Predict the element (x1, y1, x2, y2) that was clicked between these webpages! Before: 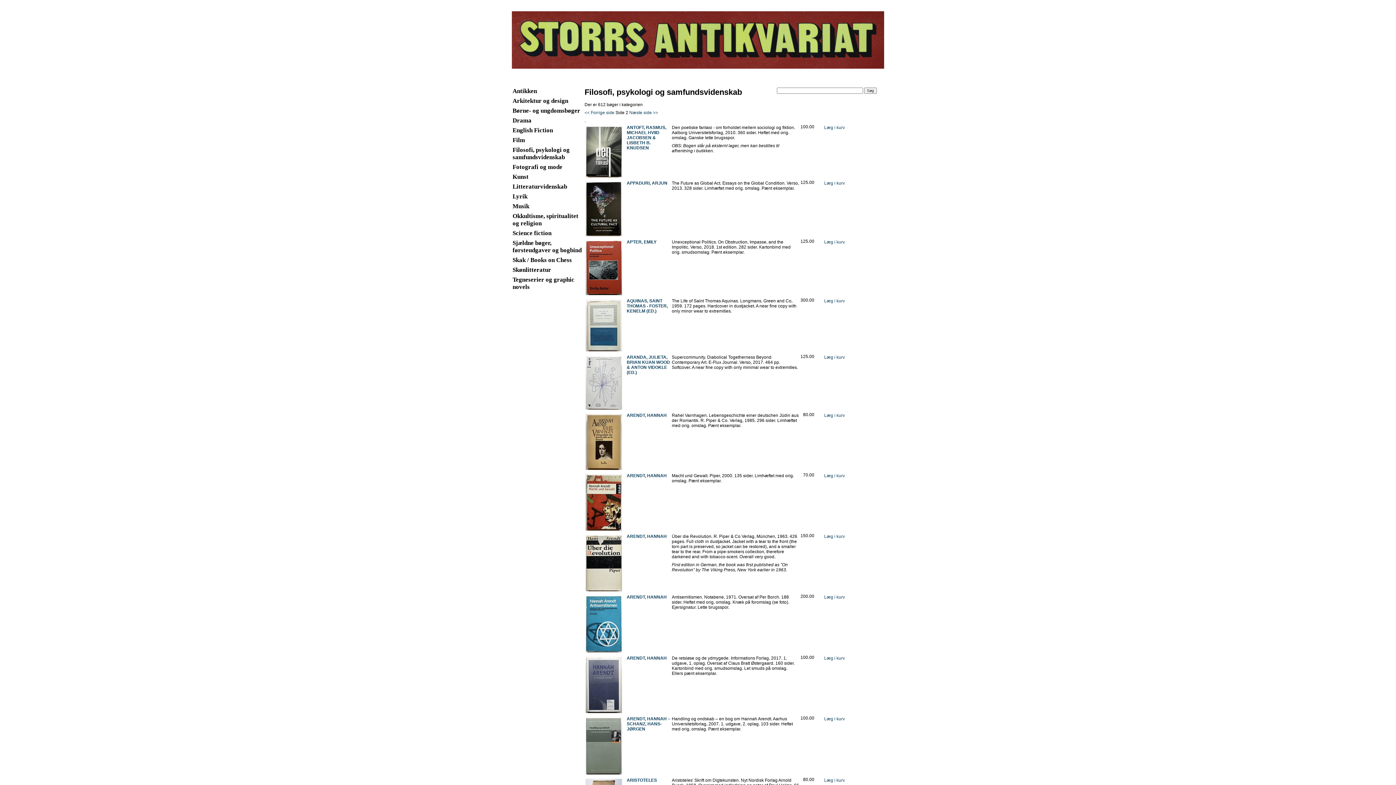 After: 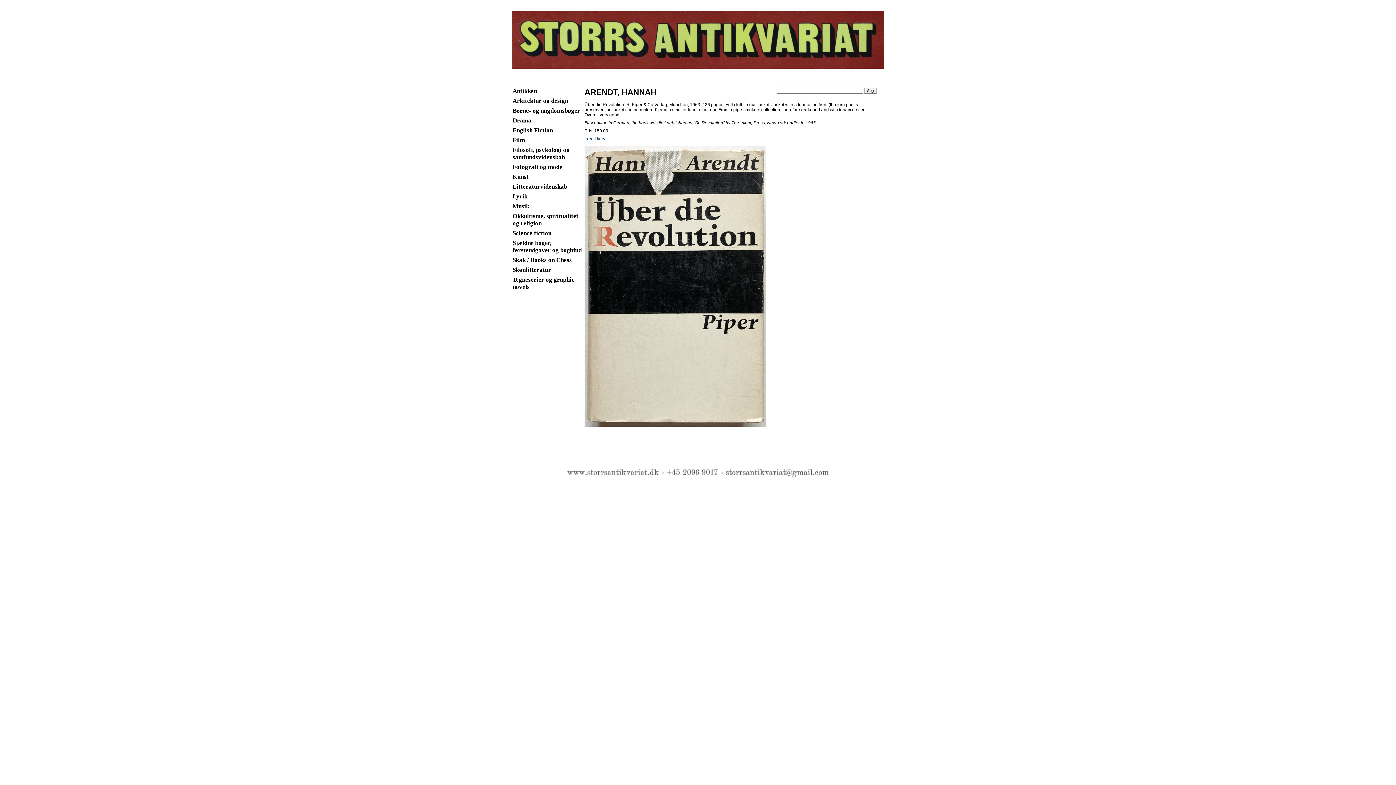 Action: bbox: (626, 534, 666, 539) label: ARENDT, HANNAH